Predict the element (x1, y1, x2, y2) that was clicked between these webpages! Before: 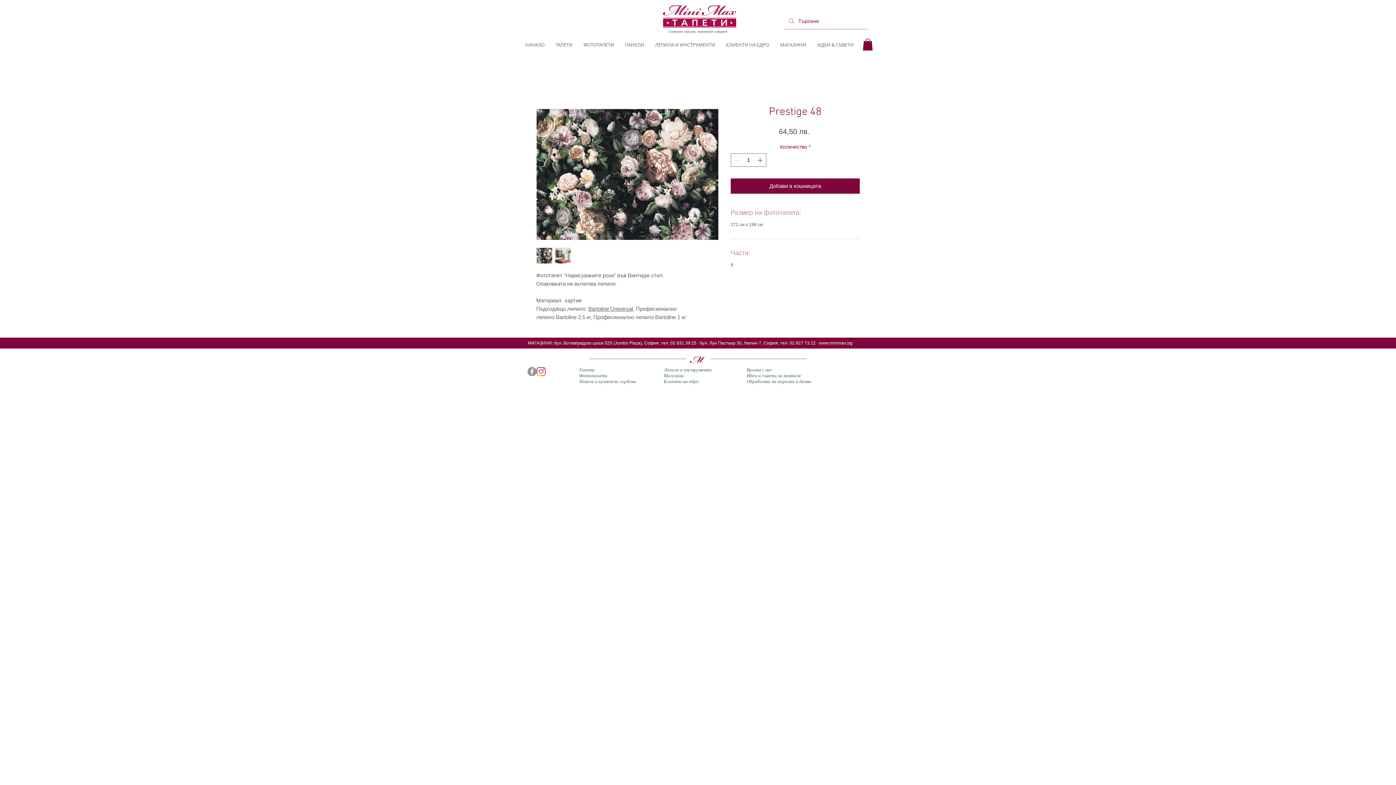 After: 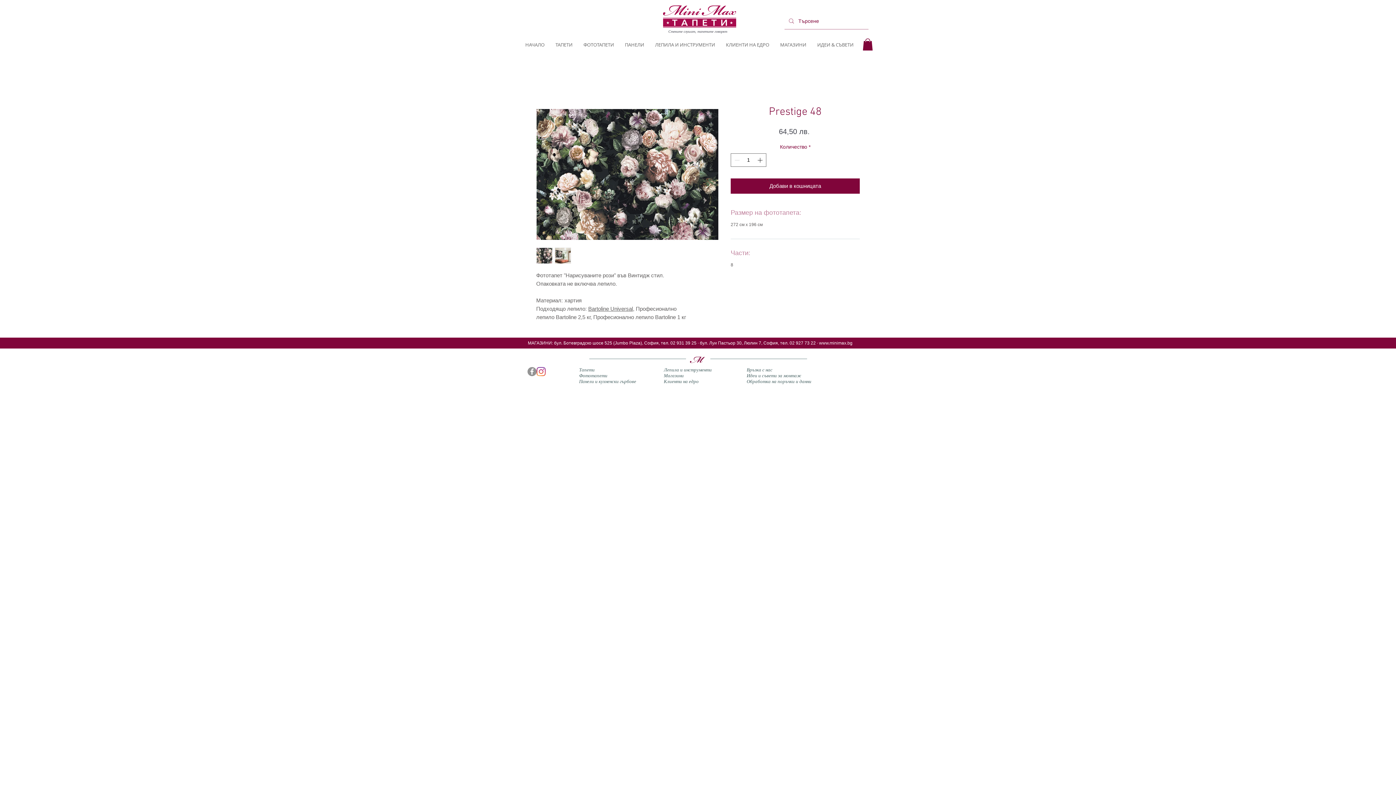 Action: bbox: (554, 247, 571, 264)